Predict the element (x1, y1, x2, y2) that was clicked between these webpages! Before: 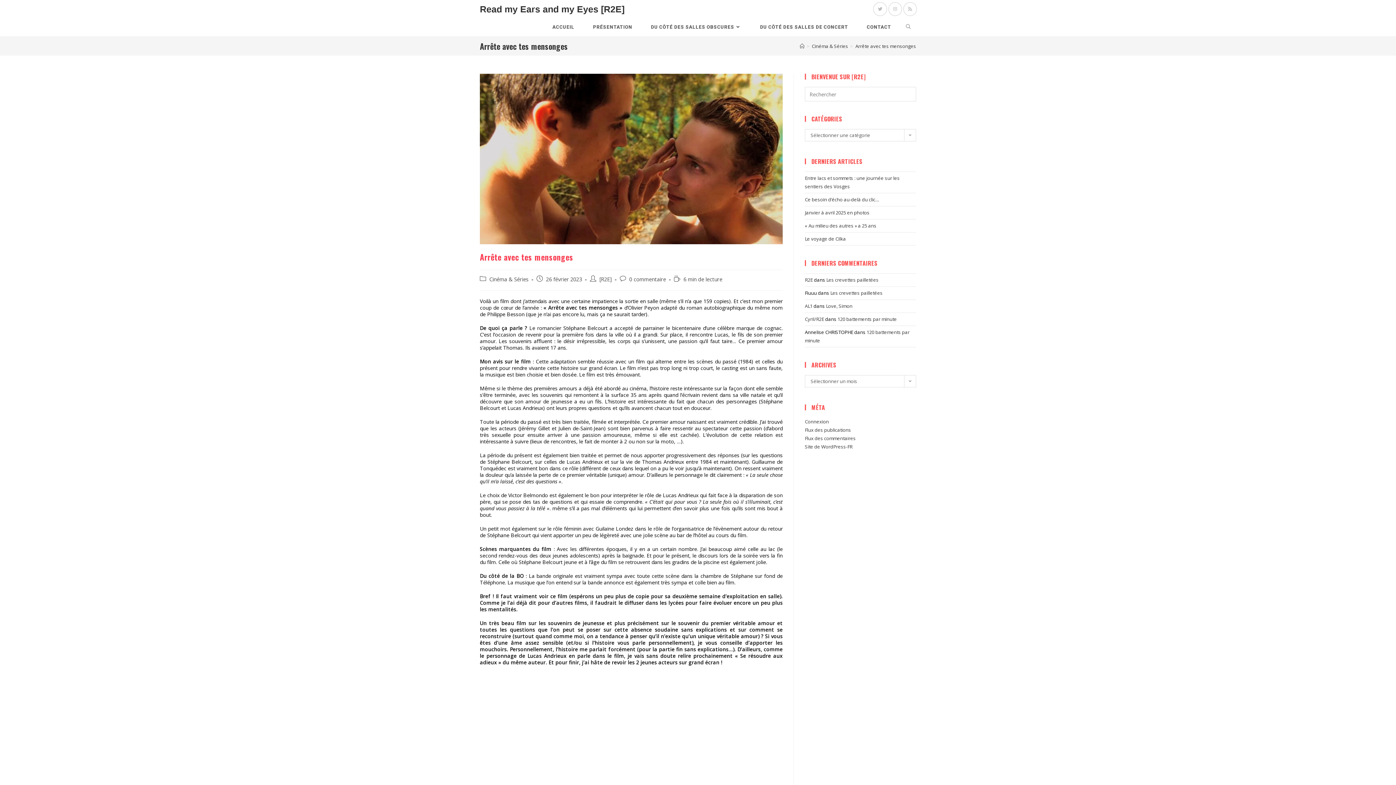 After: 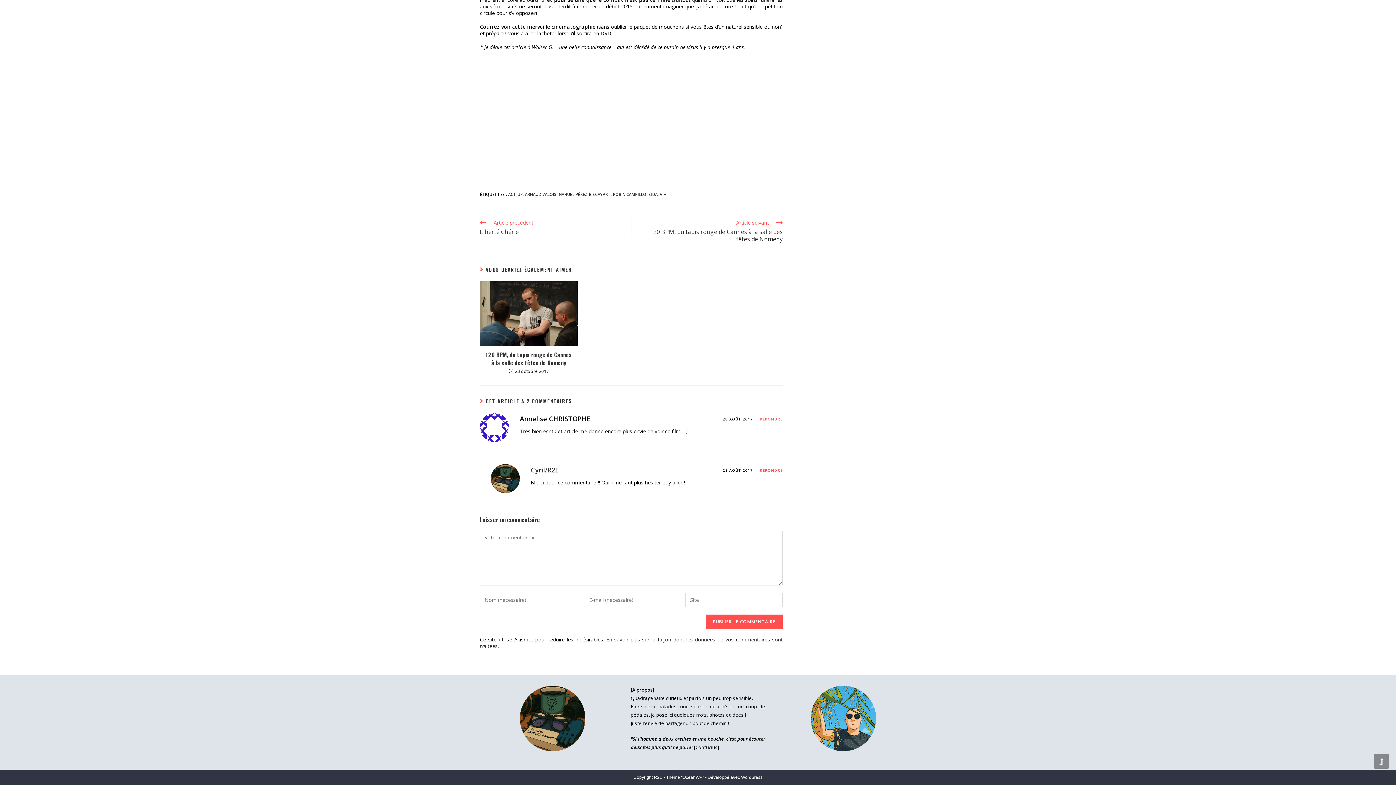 Action: label: 120 battements par minute bbox: (837, 316, 897, 322)